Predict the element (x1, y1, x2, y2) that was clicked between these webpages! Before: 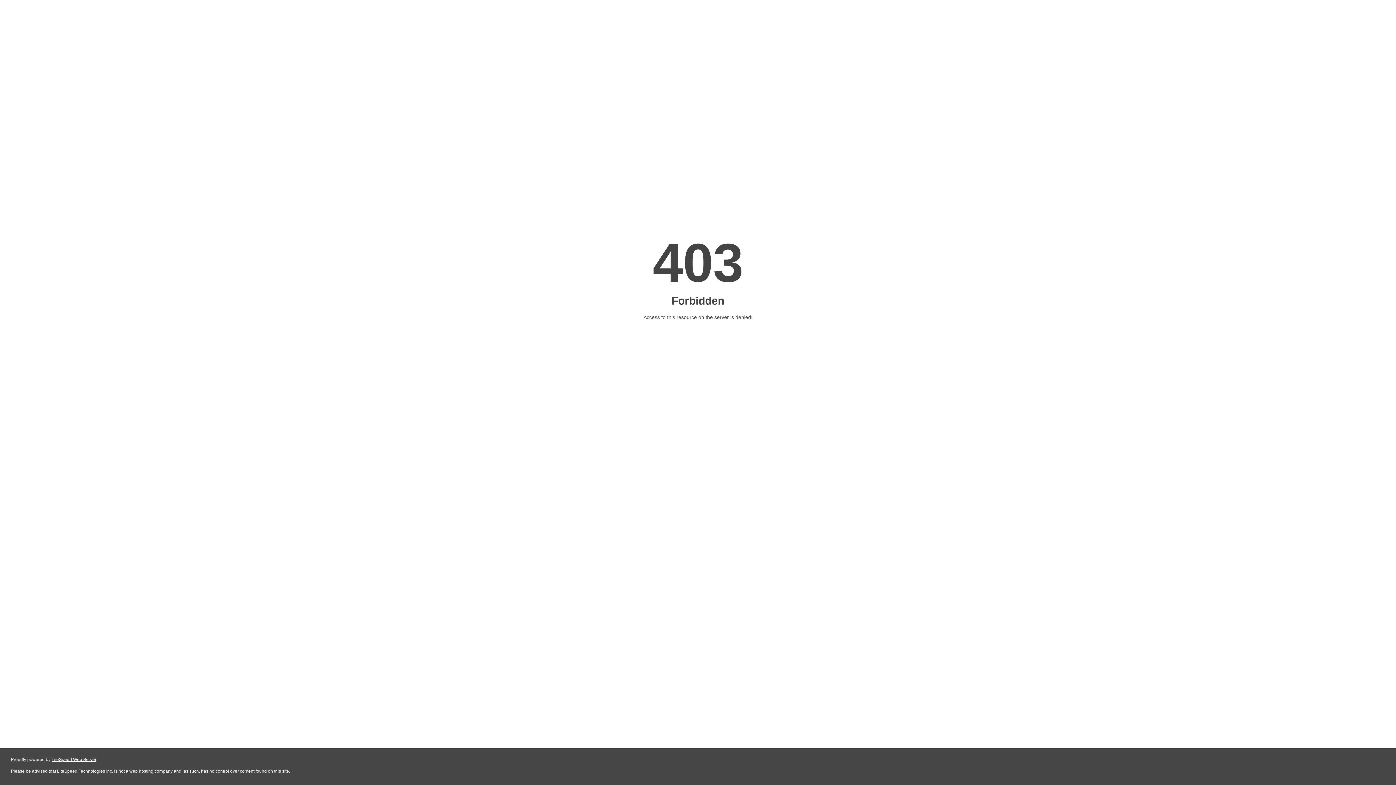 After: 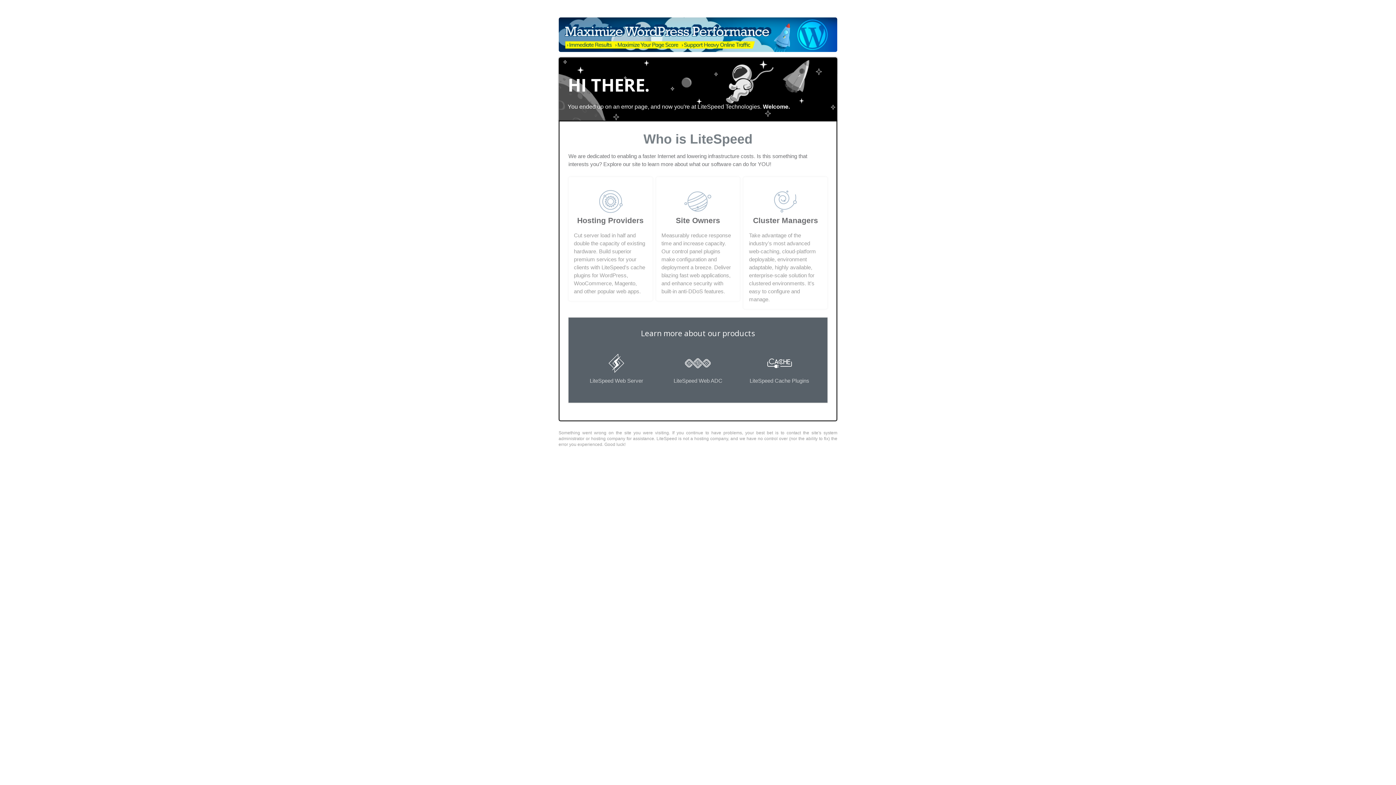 Action: label: LiteSpeed Web Server bbox: (51, 757, 96, 762)